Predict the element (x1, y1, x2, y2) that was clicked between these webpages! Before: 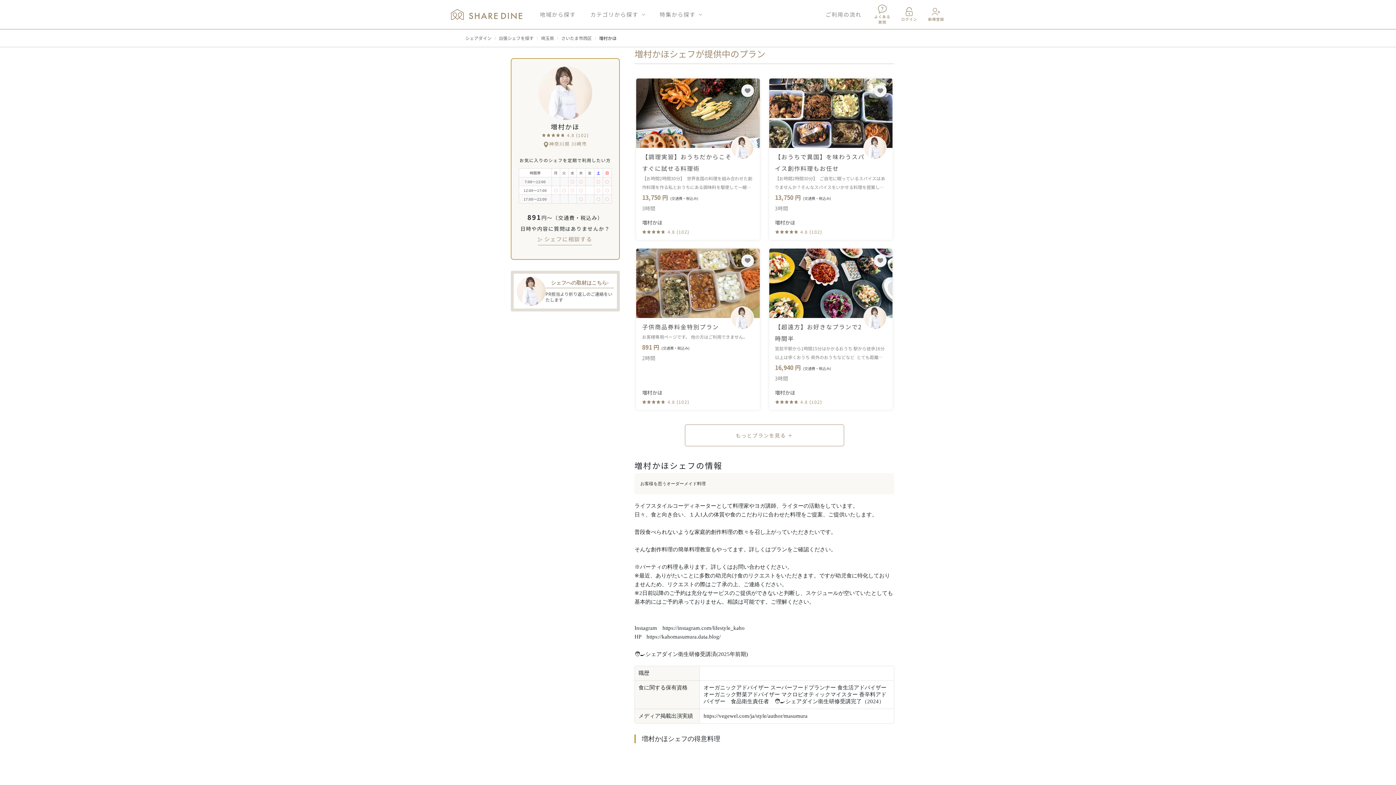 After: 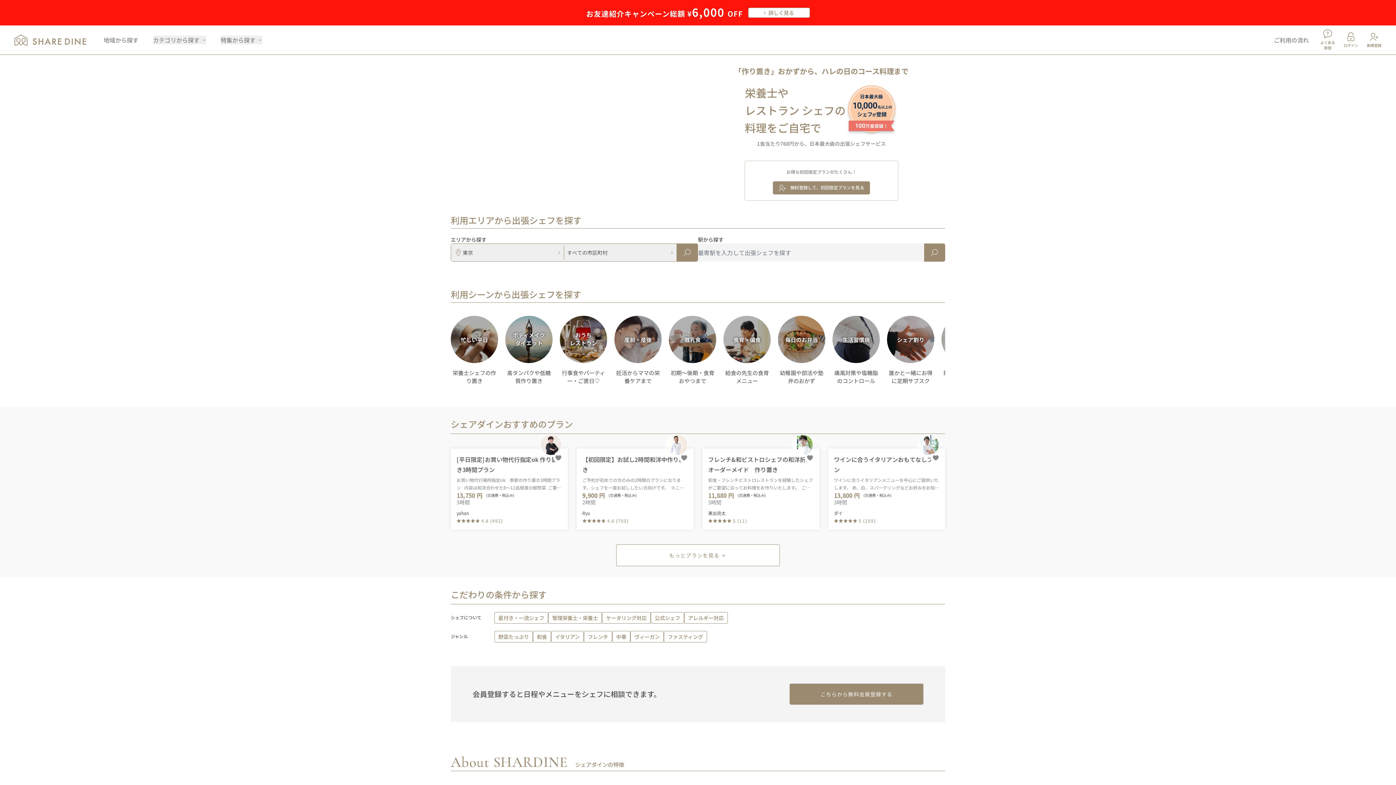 Action: bbox: (450, 9, 522, 20)